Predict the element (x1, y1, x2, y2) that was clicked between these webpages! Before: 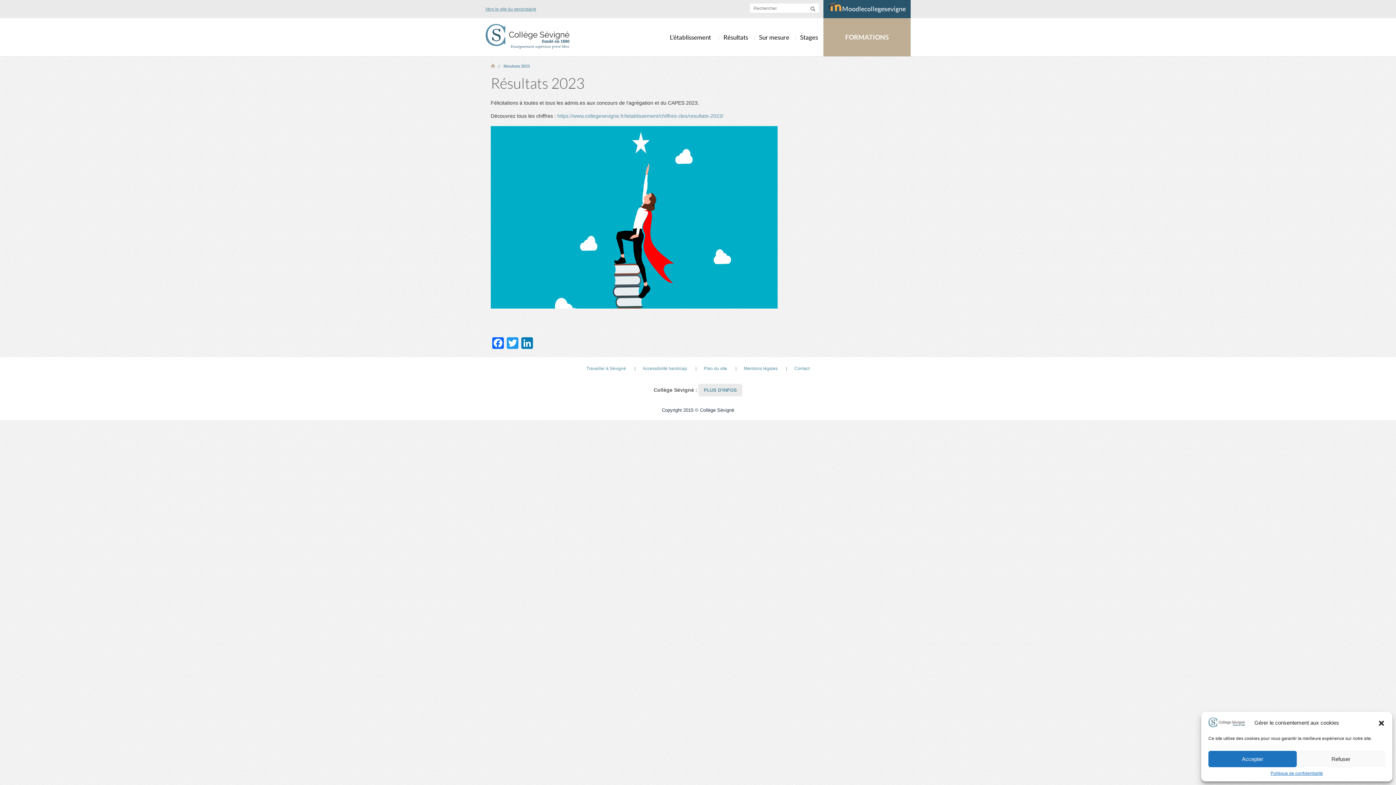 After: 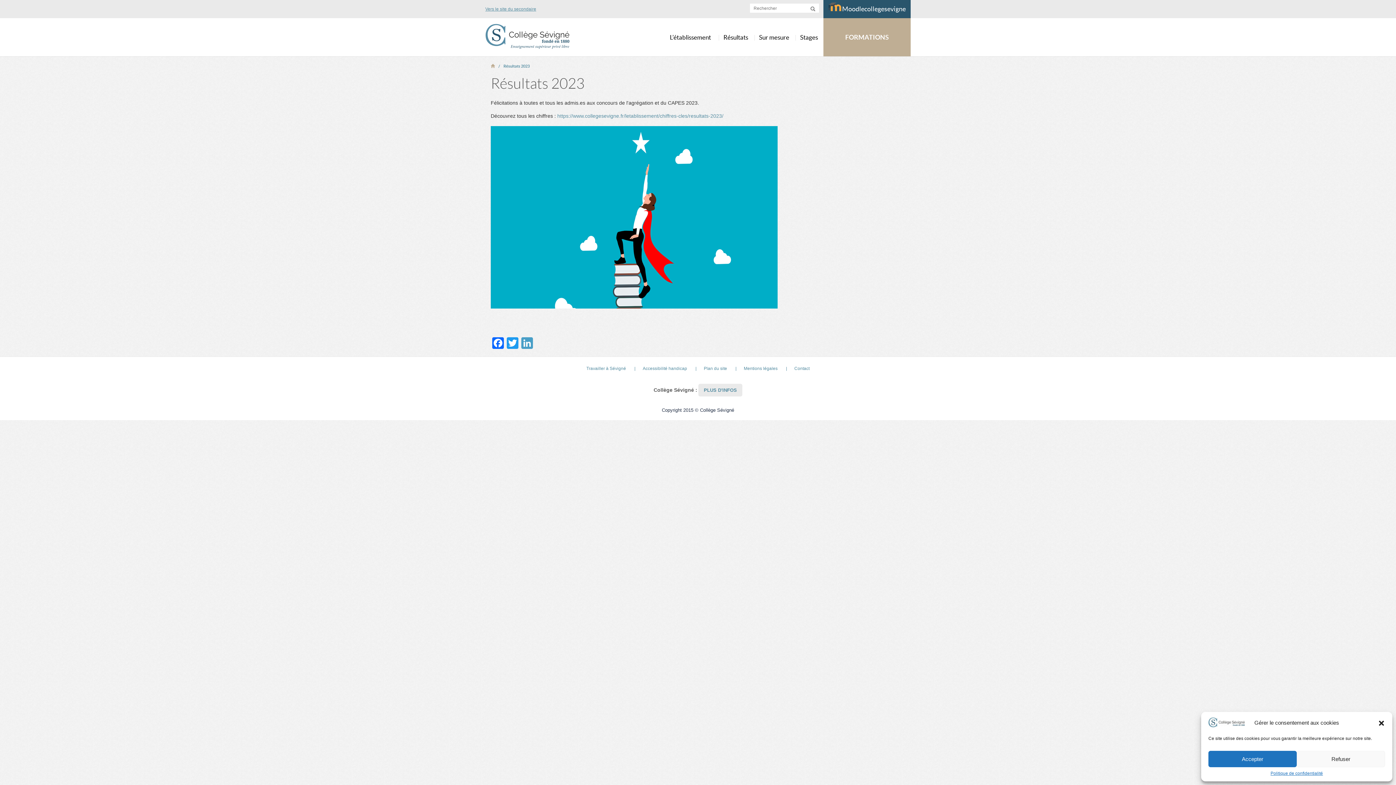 Action: label: LinkedIn bbox: (520, 337, 534, 350)